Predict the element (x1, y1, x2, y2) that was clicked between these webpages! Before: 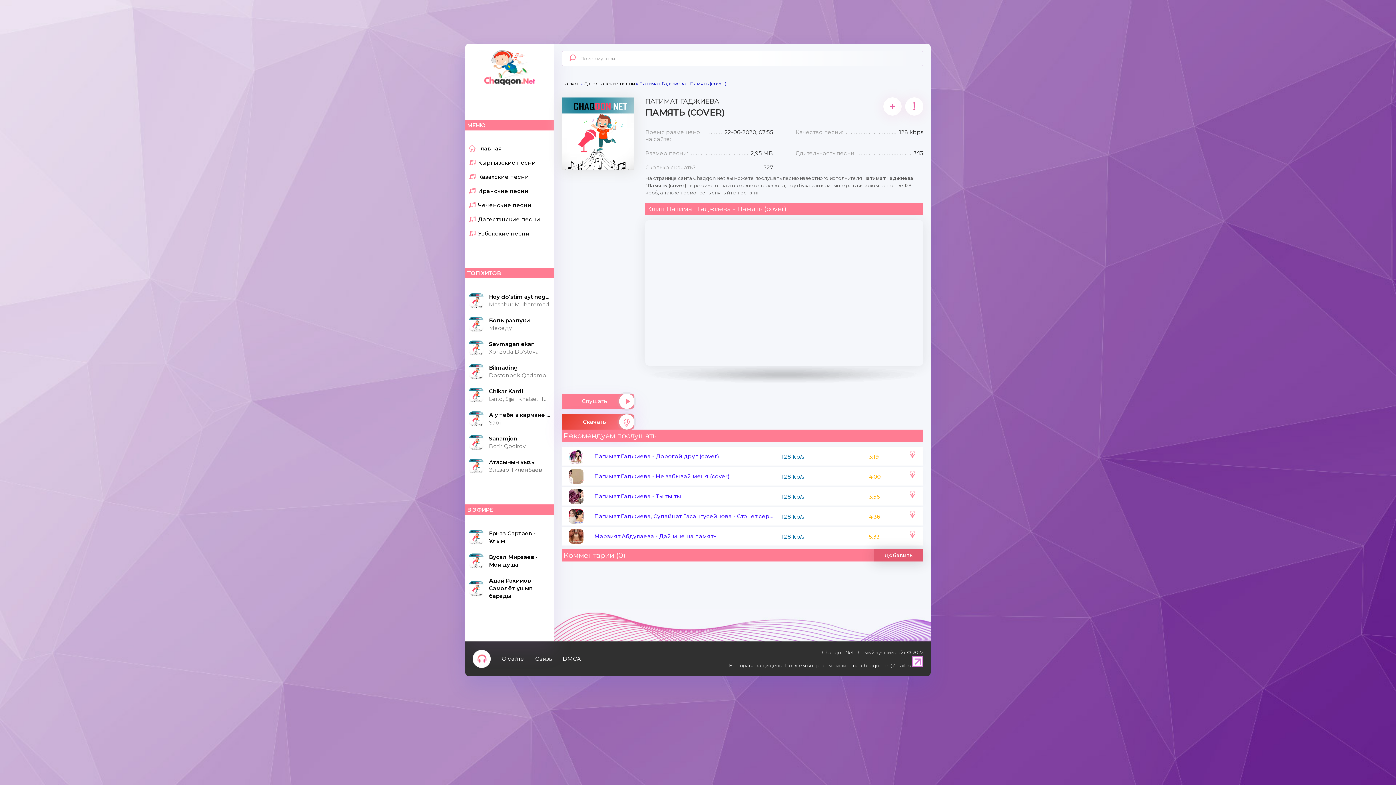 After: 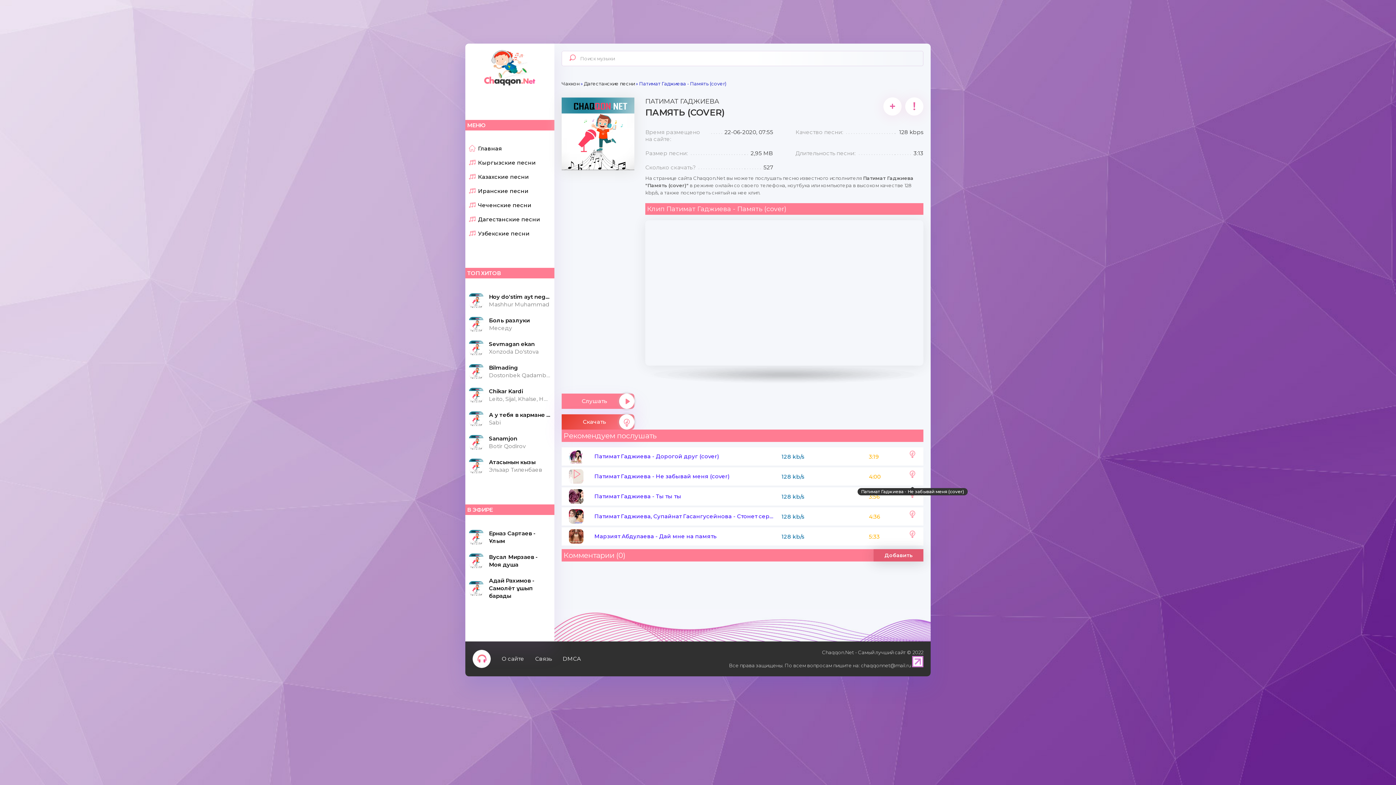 Action: bbox: (909, 469, 916, 484)